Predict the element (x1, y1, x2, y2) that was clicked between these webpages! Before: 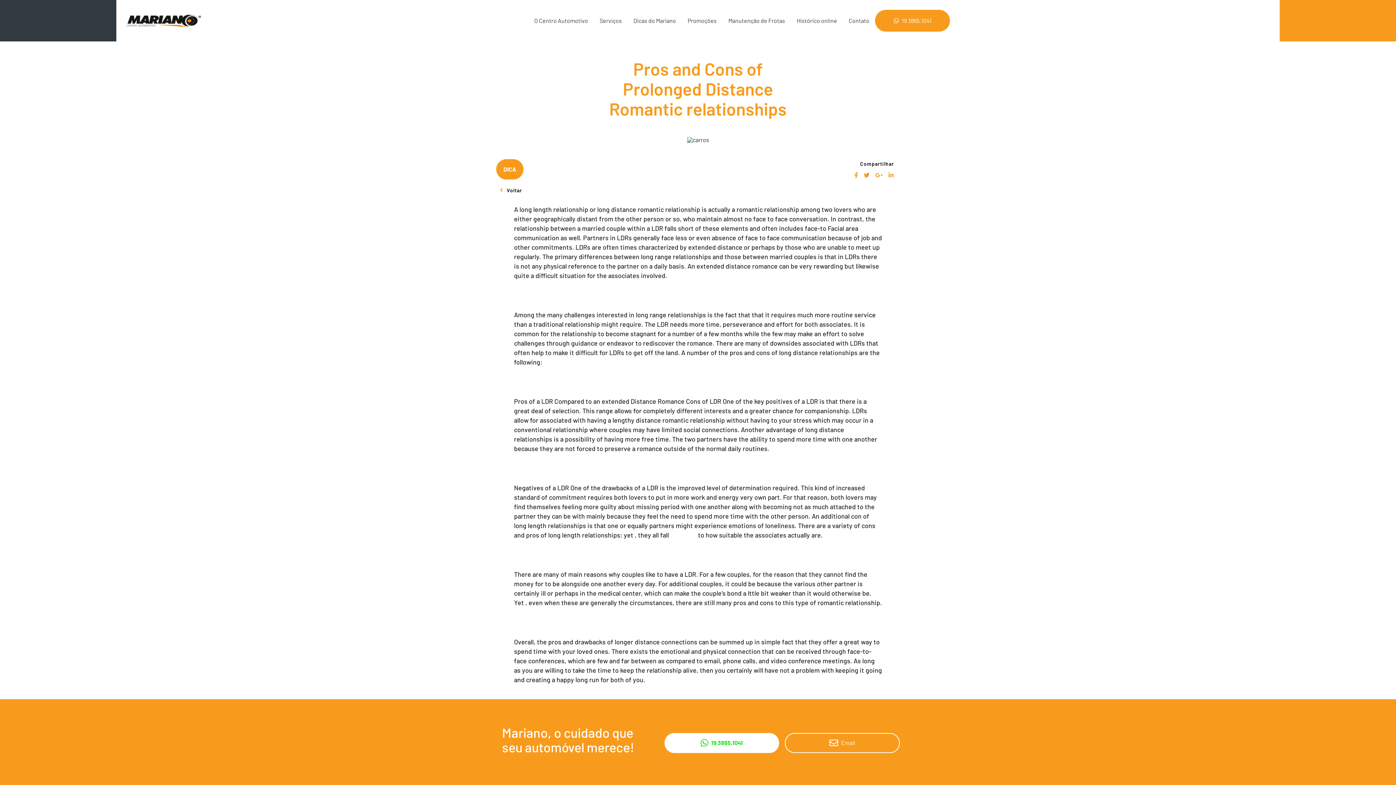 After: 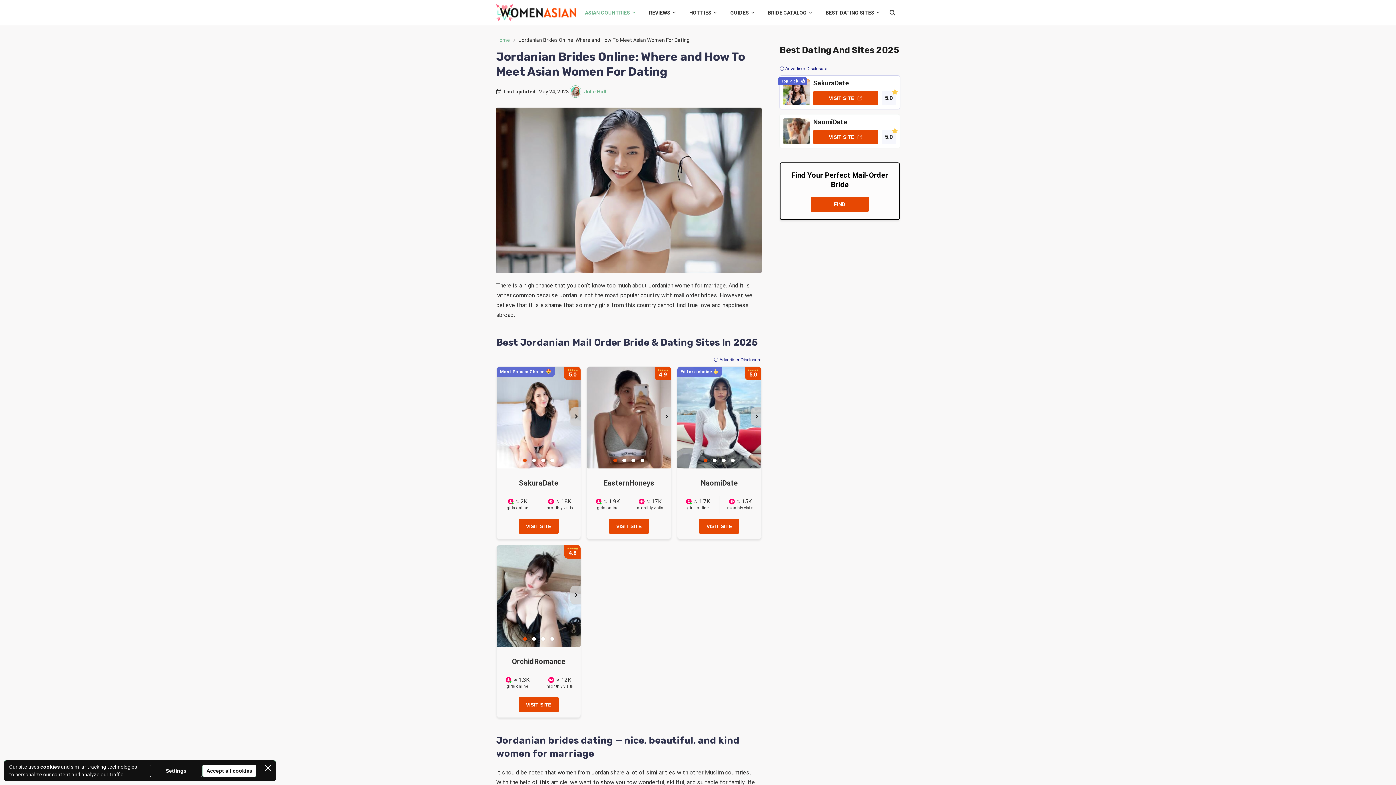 Action: label: Web Site bbox: (670, 531, 696, 539)